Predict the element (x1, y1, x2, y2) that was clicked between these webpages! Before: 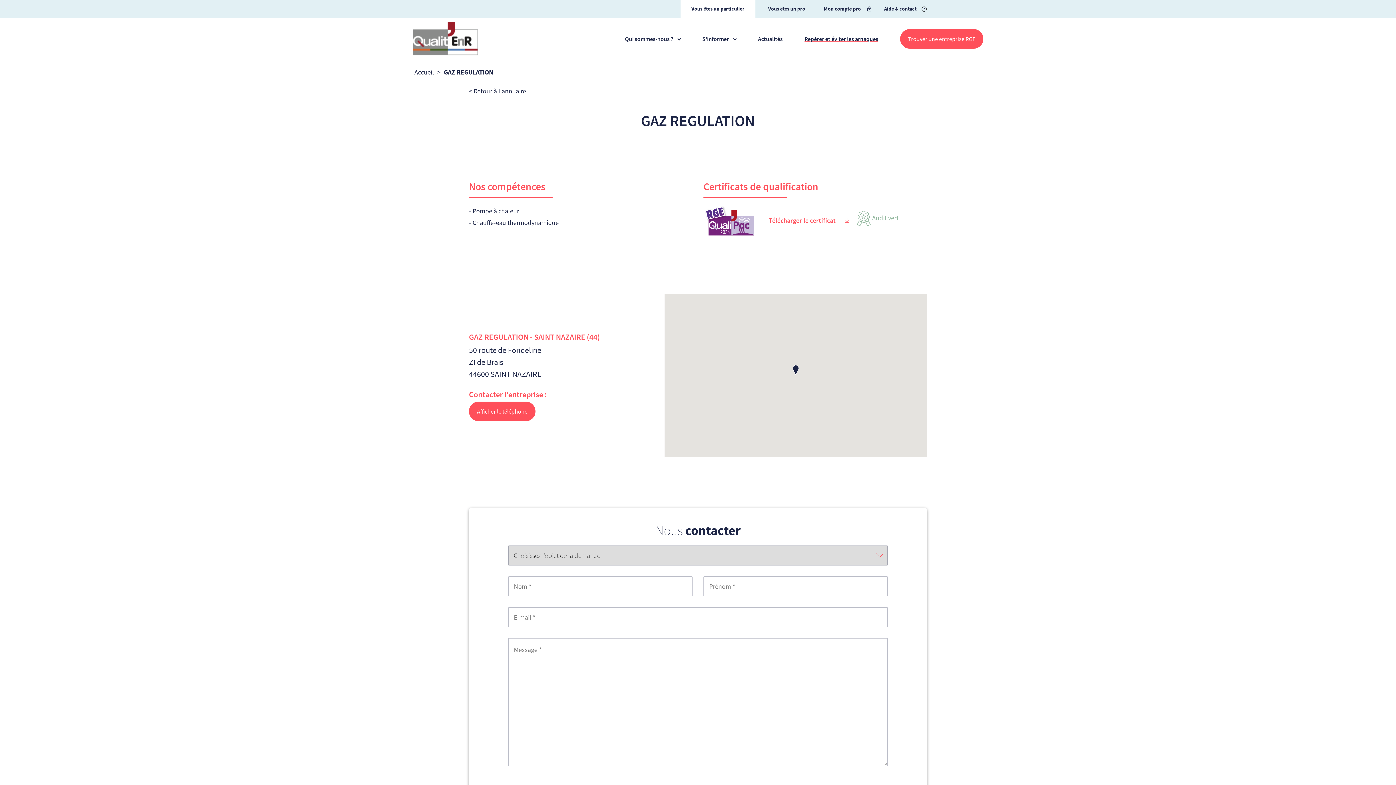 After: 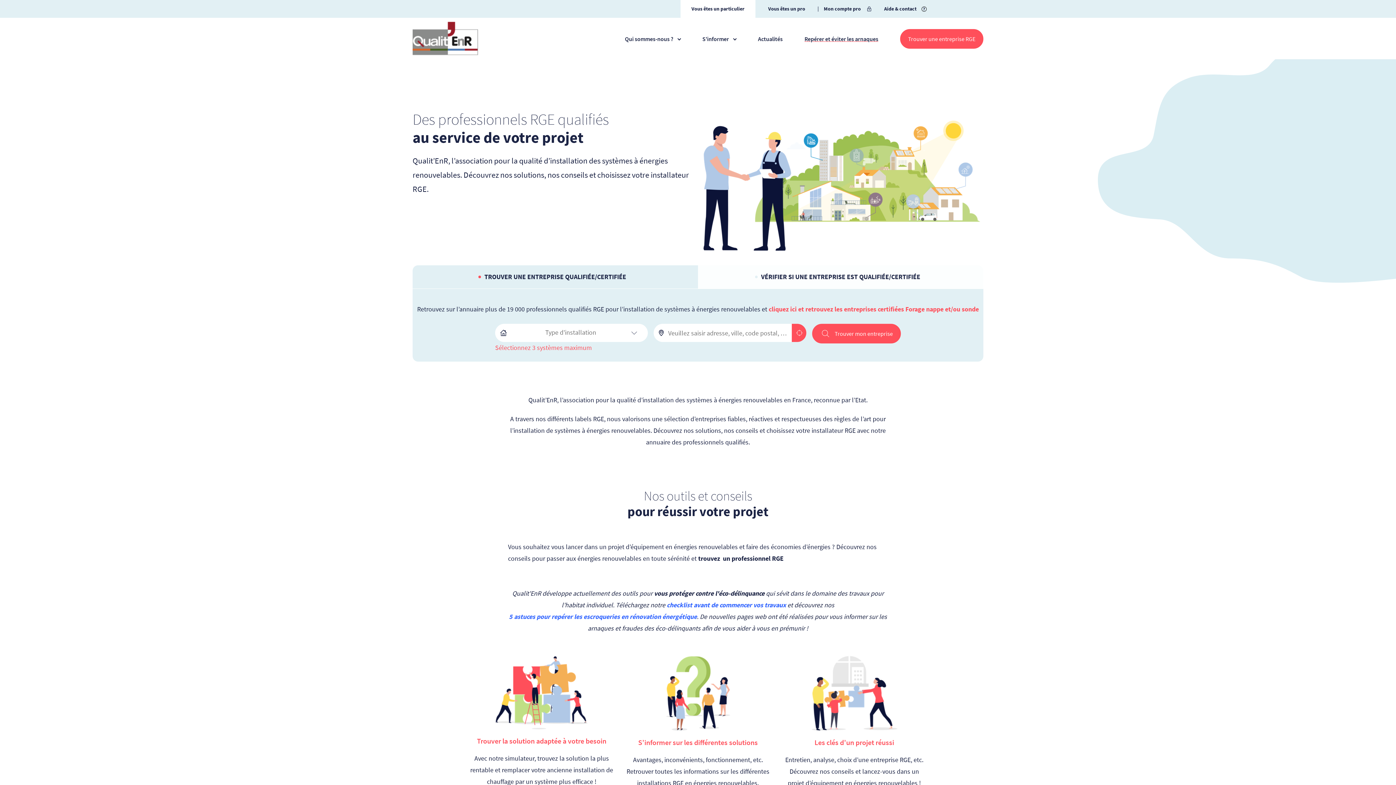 Action: bbox: (414, 66, 434, 78) label: Accueil